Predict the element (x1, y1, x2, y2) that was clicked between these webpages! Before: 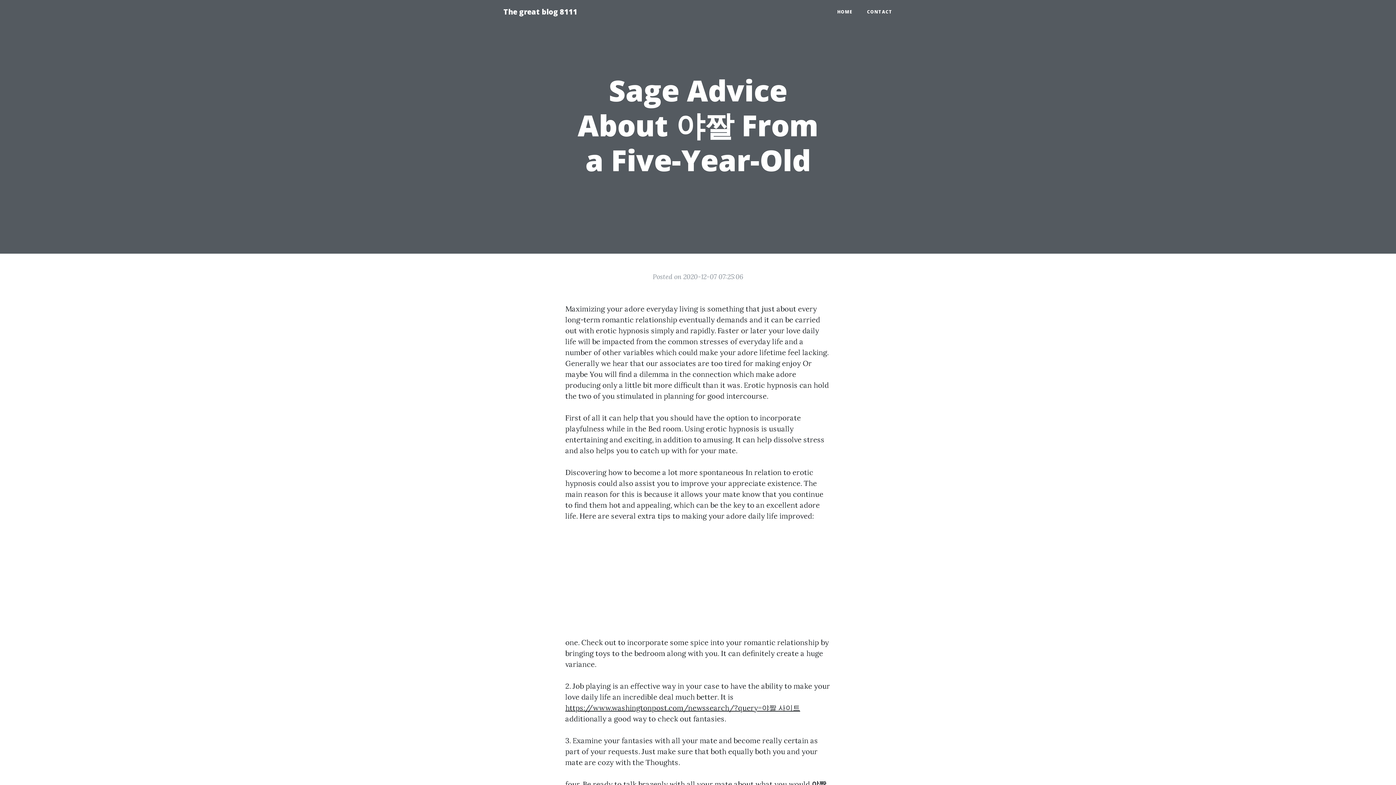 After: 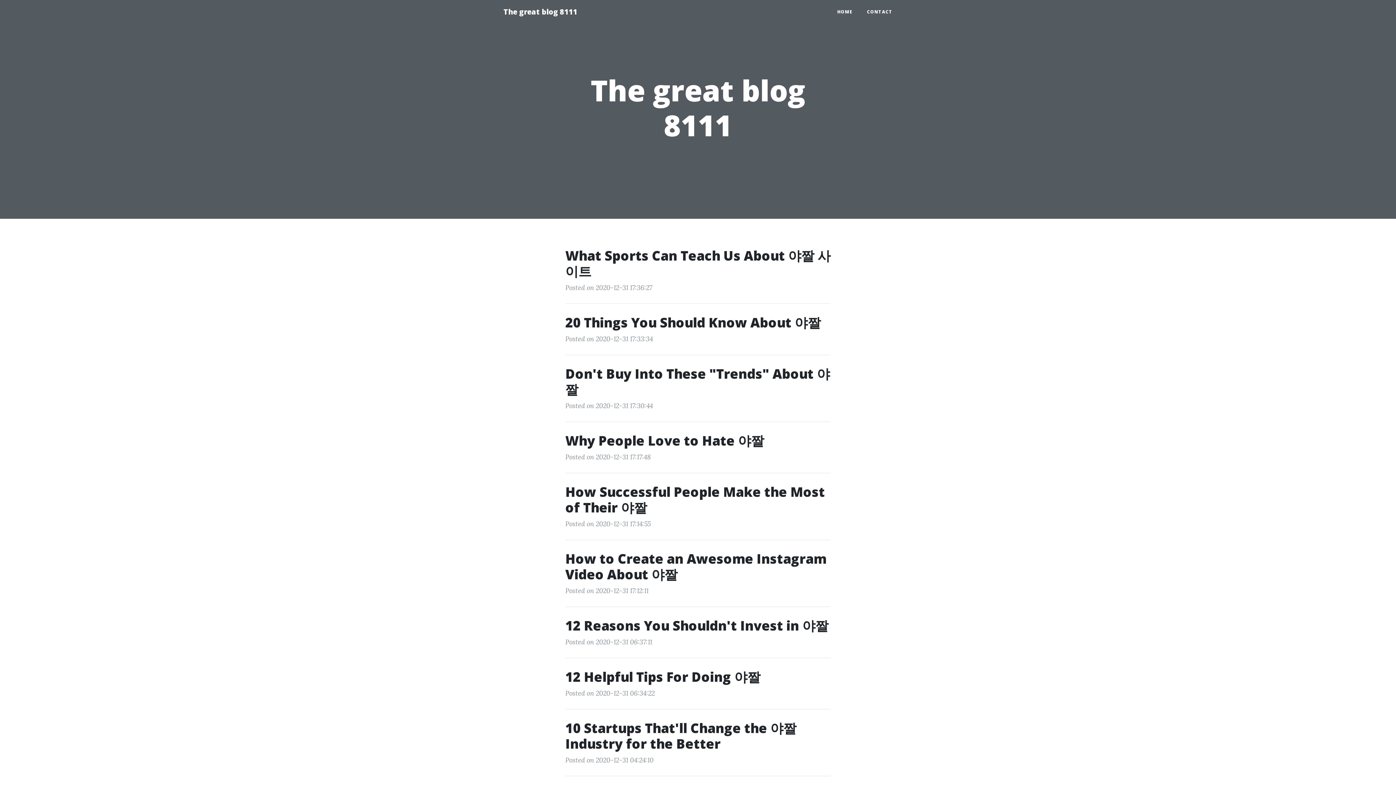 Action: label: HOME bbox: (830, 5, 860, 18)